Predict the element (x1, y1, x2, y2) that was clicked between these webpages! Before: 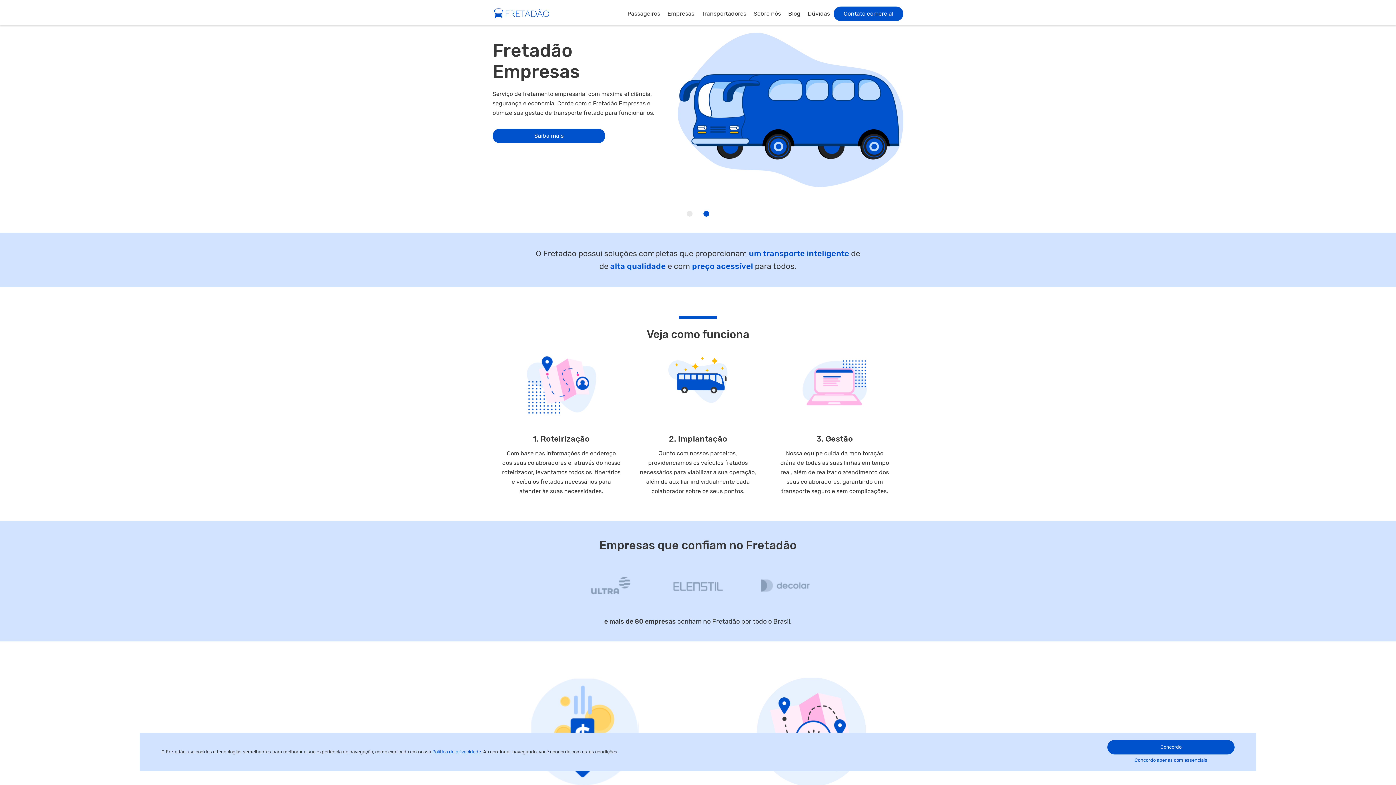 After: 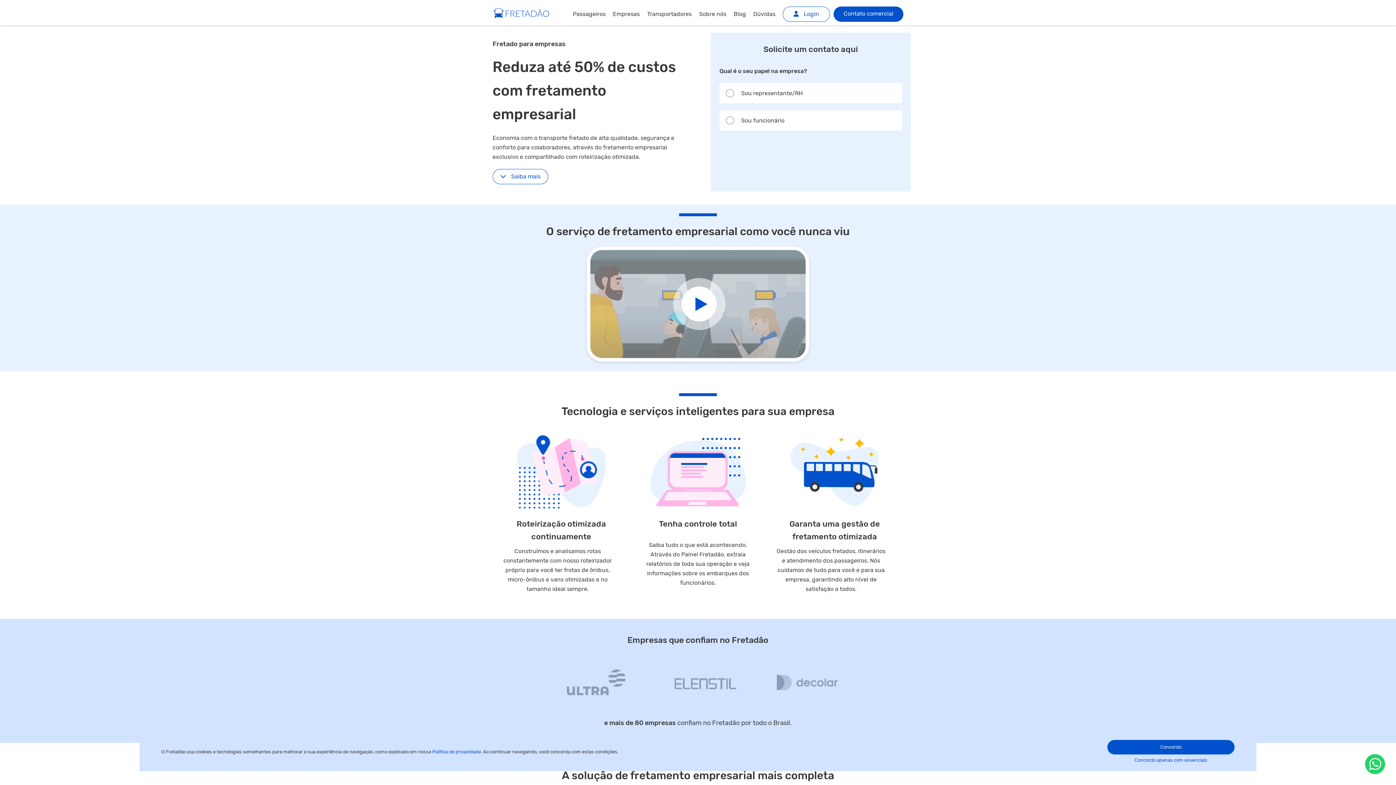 Action: label: Empresas bbox: (664, 6, 698, 20)